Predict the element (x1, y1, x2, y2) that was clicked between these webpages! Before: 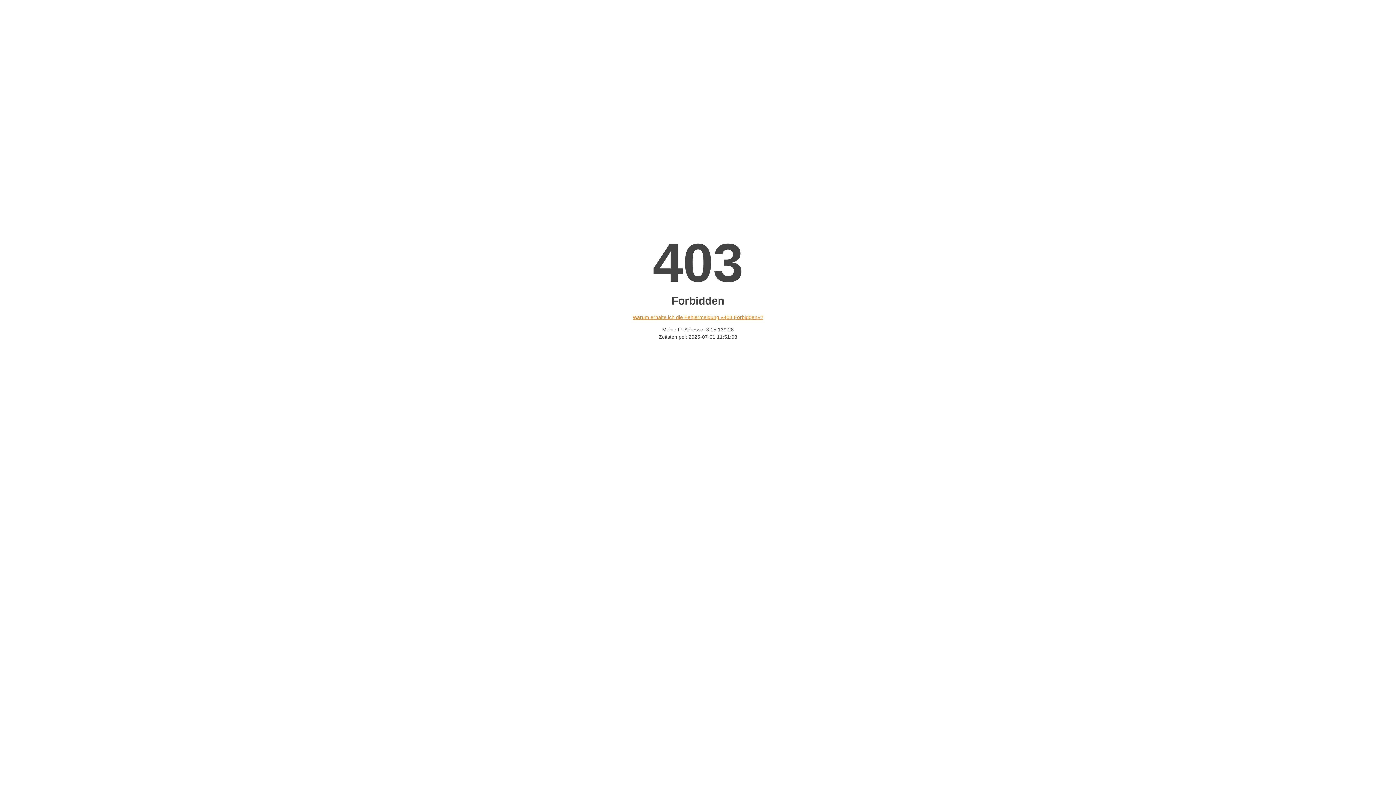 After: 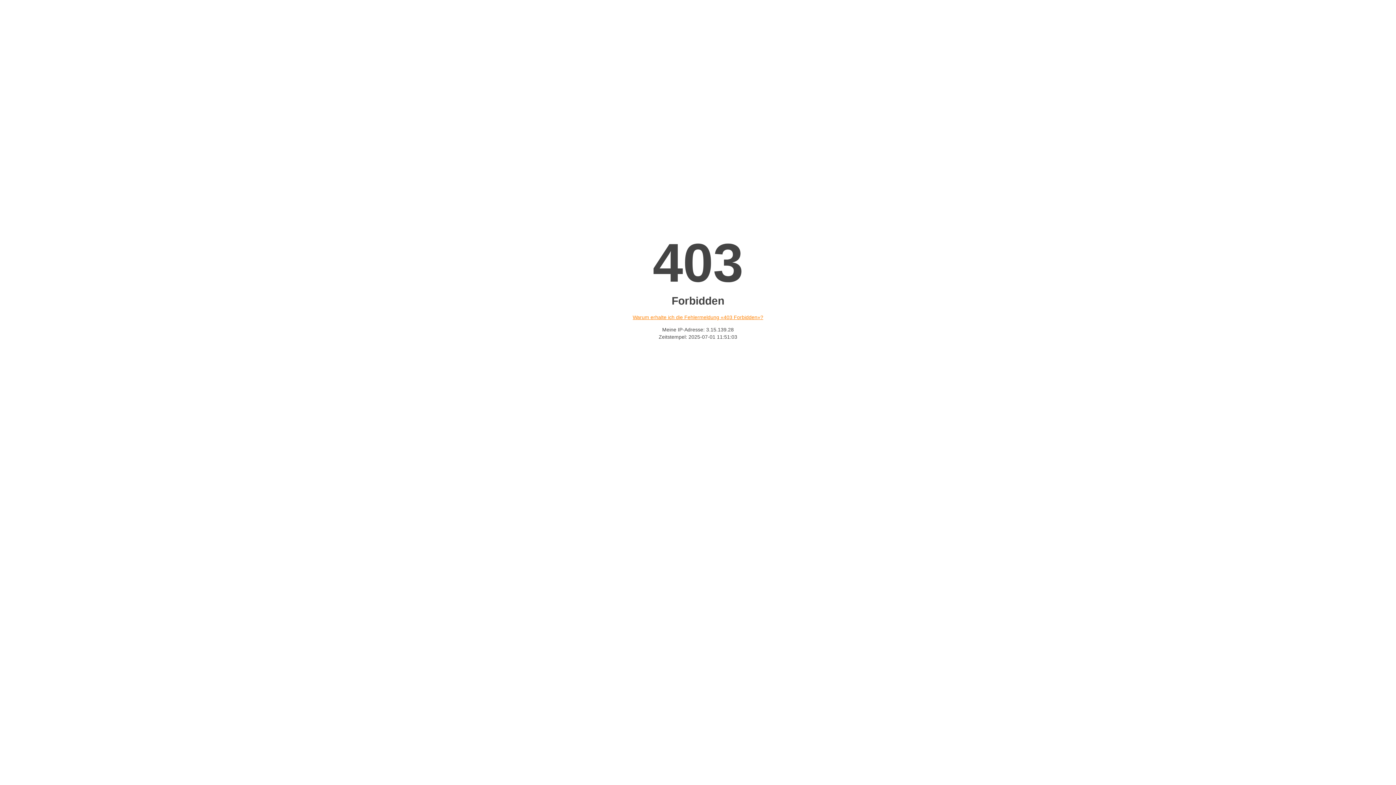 Action: label: Warum erhalte ich die Fehlermeldung «403 Forbidden»? bbox: (632, 314, 763, 320)